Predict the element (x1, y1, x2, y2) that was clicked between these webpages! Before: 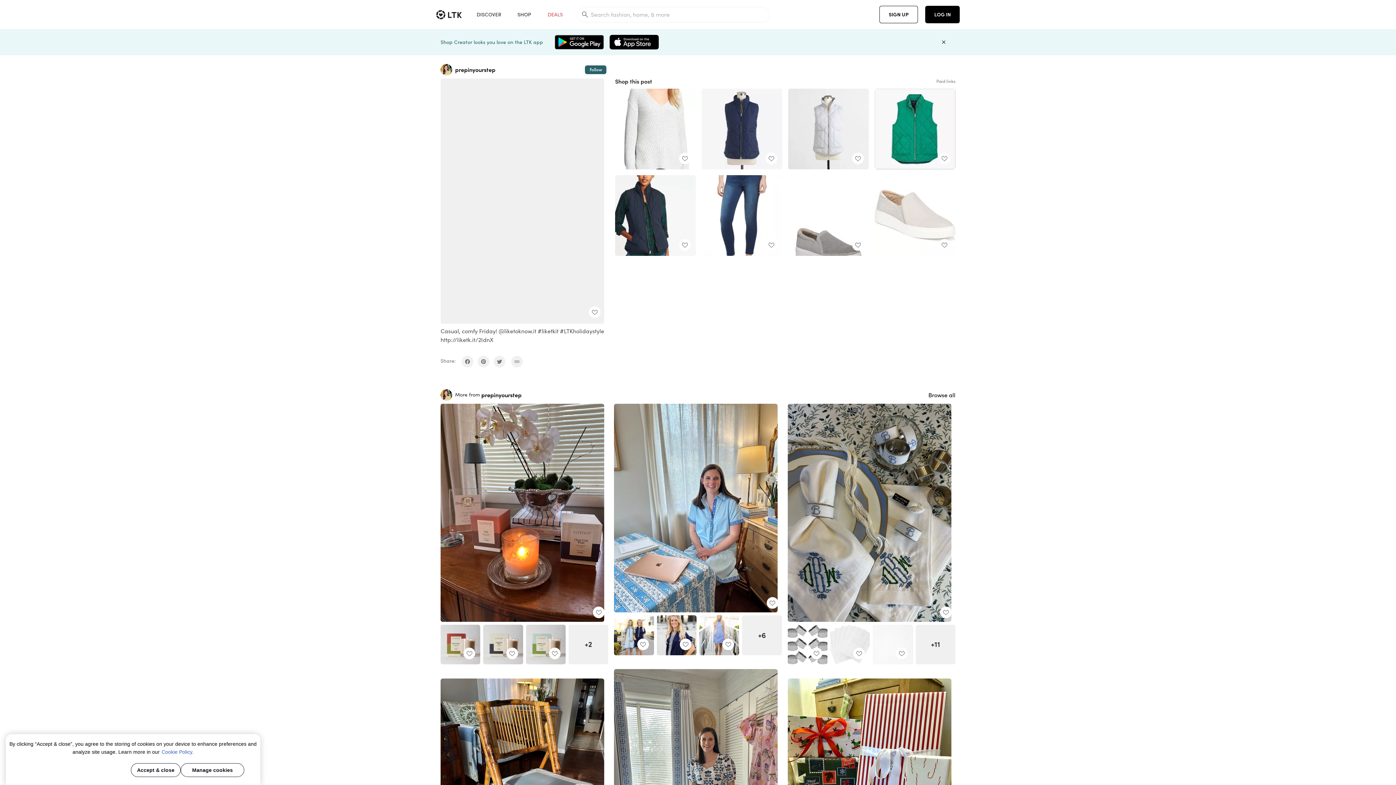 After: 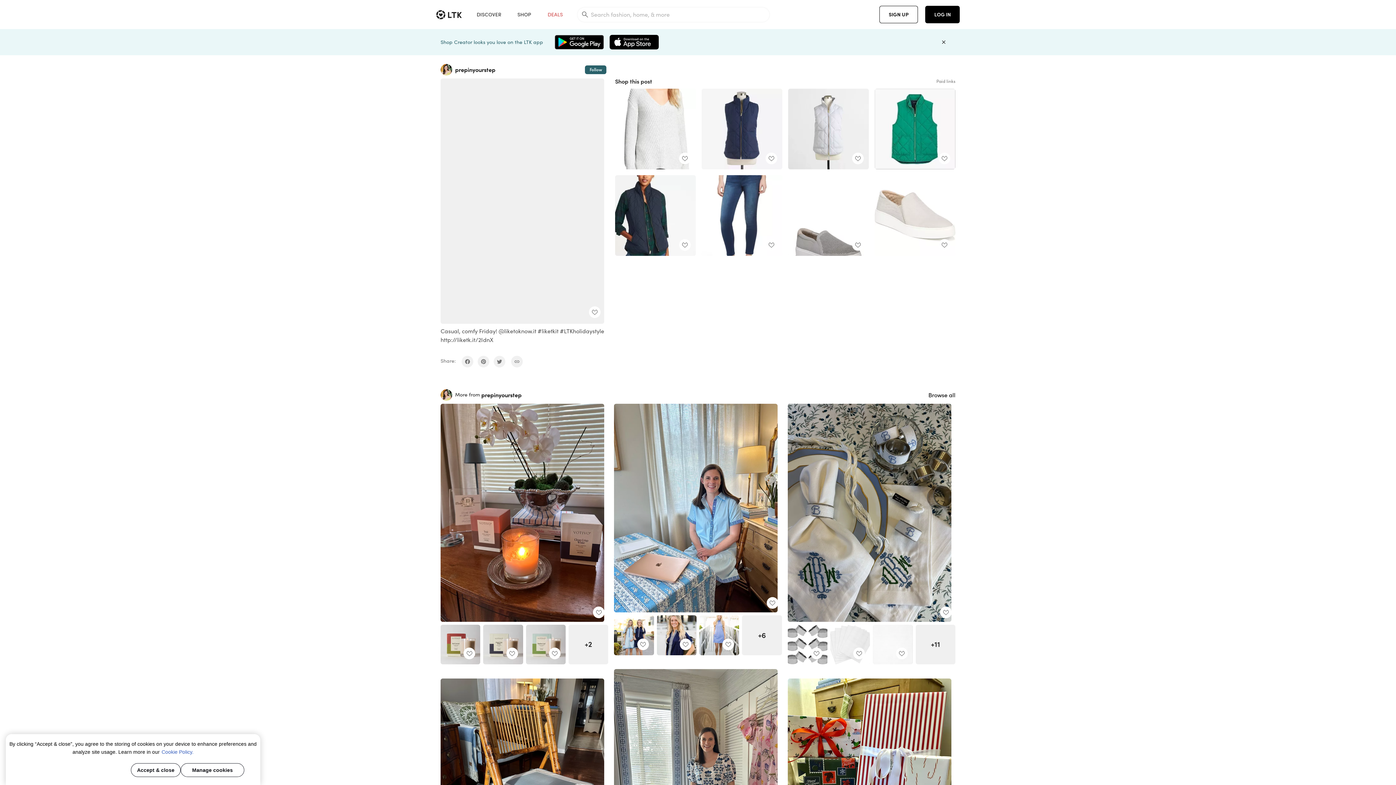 Action: bbox: (701, 88, 782, 169)